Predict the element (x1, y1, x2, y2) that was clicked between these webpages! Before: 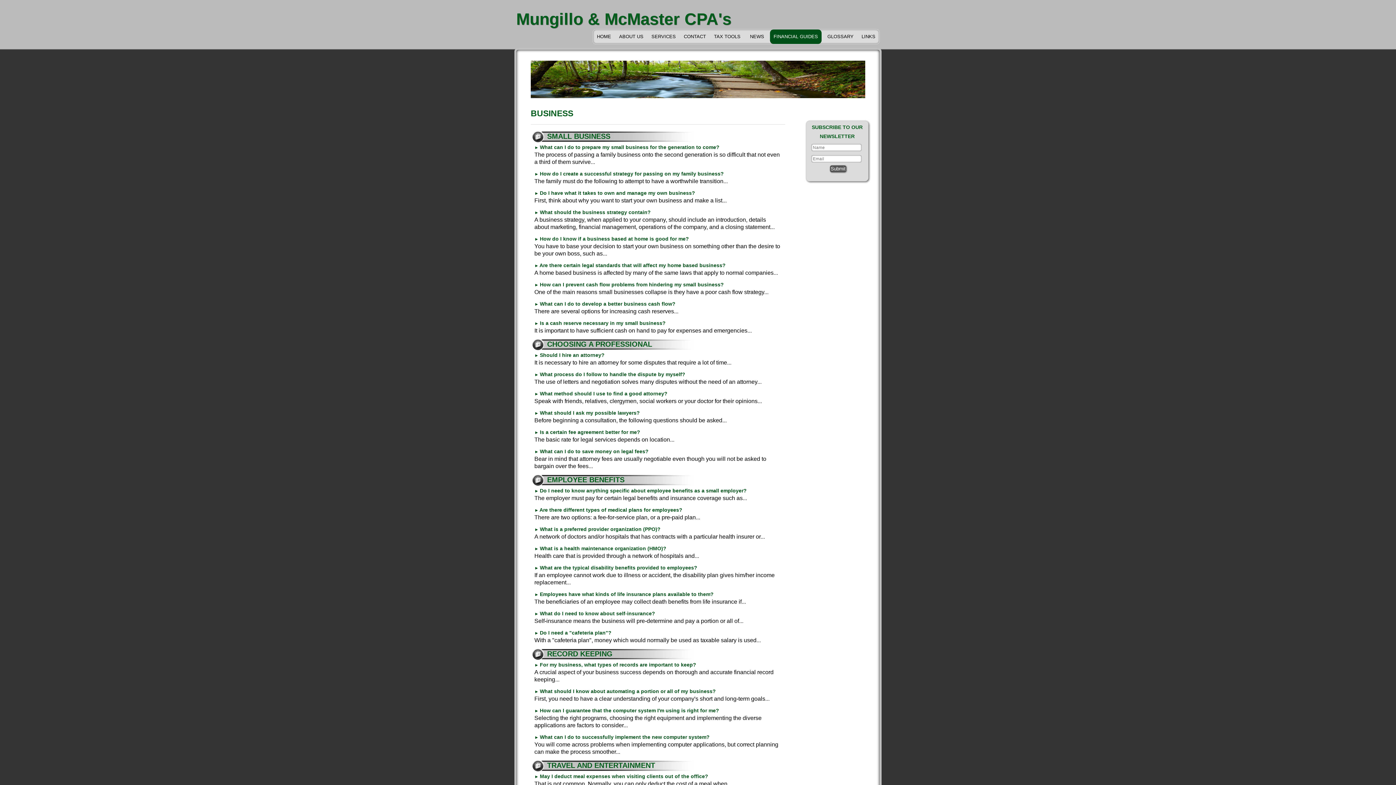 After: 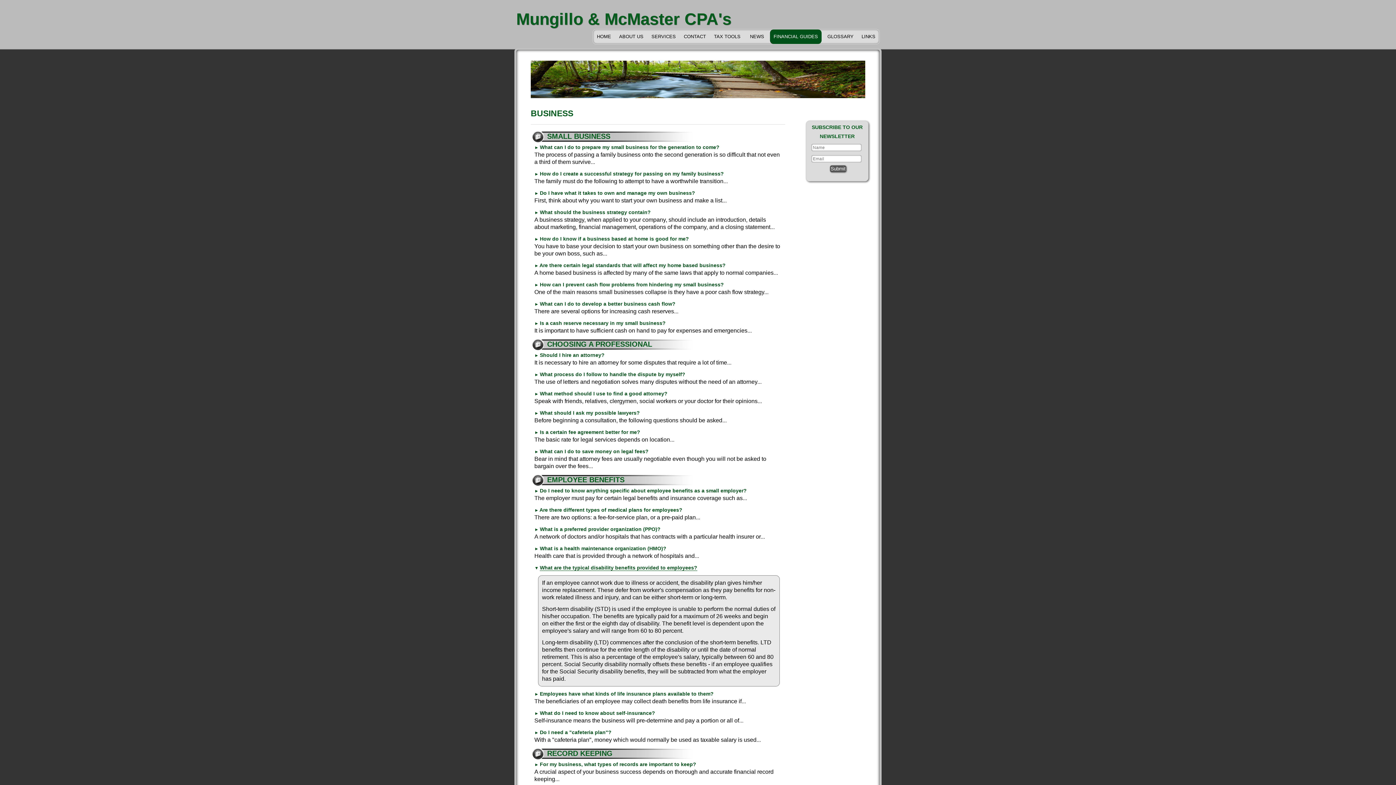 Action: bbox: (540, 565, 697, 570) label: What are the typical disability benefits provided to employees?